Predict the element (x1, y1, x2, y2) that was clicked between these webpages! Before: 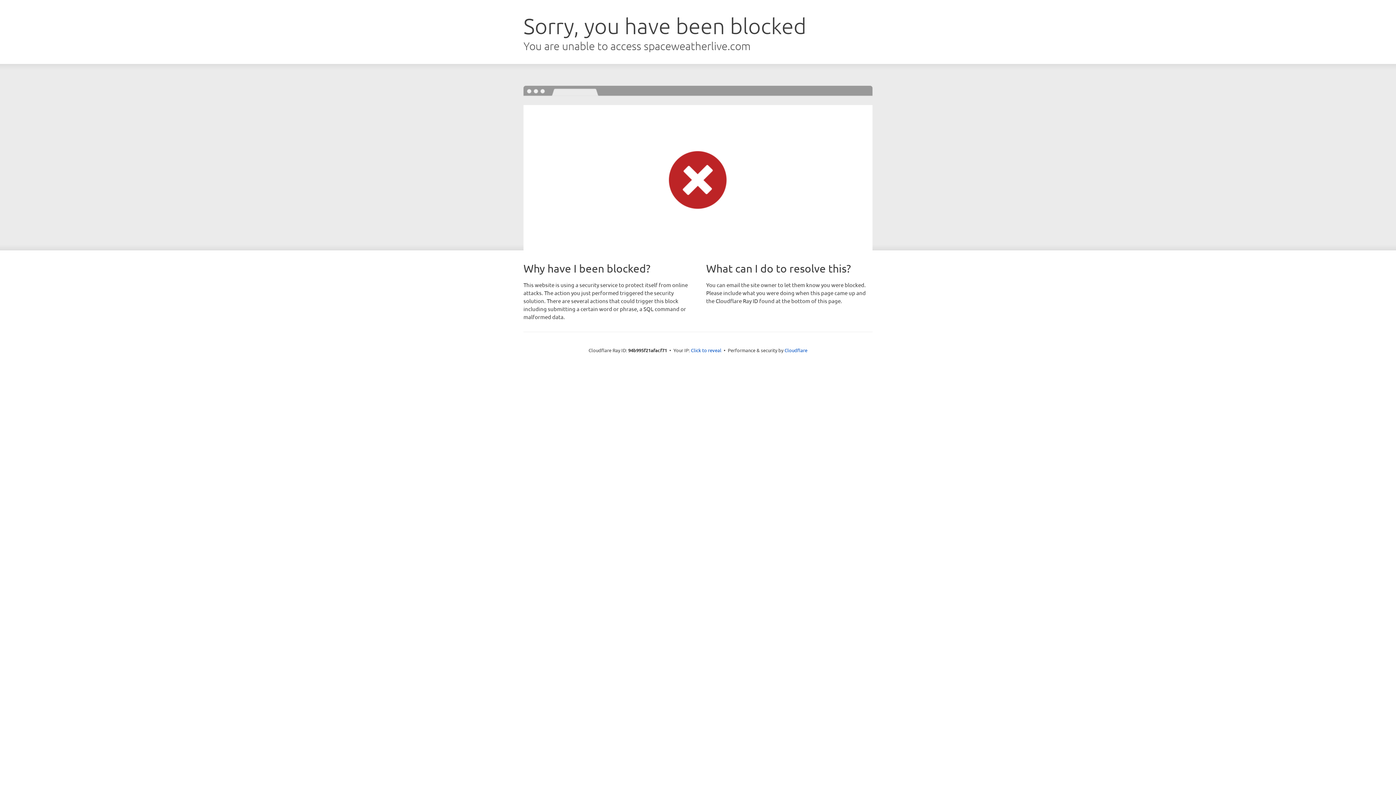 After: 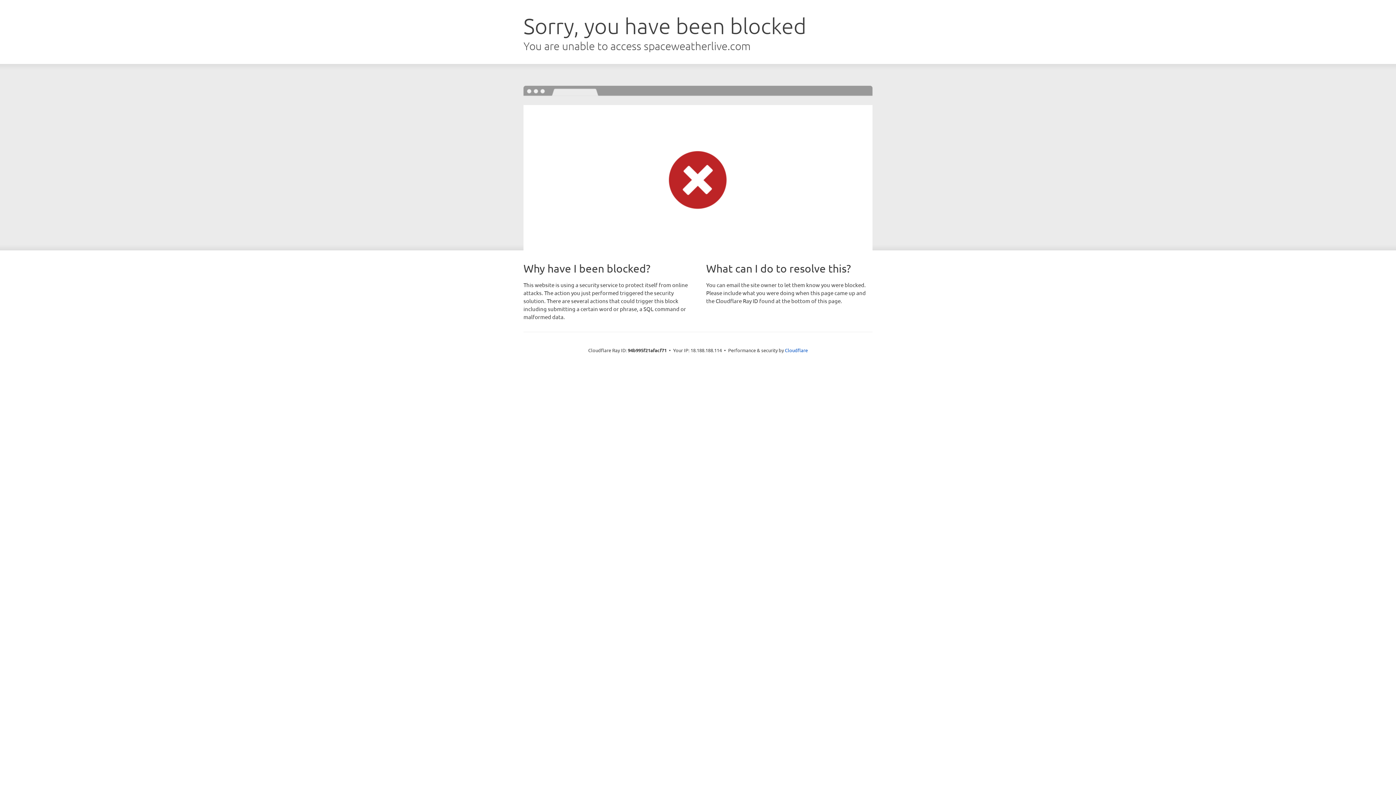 Action: bbox: (691, 346, 721, 353) label: Click to reveal